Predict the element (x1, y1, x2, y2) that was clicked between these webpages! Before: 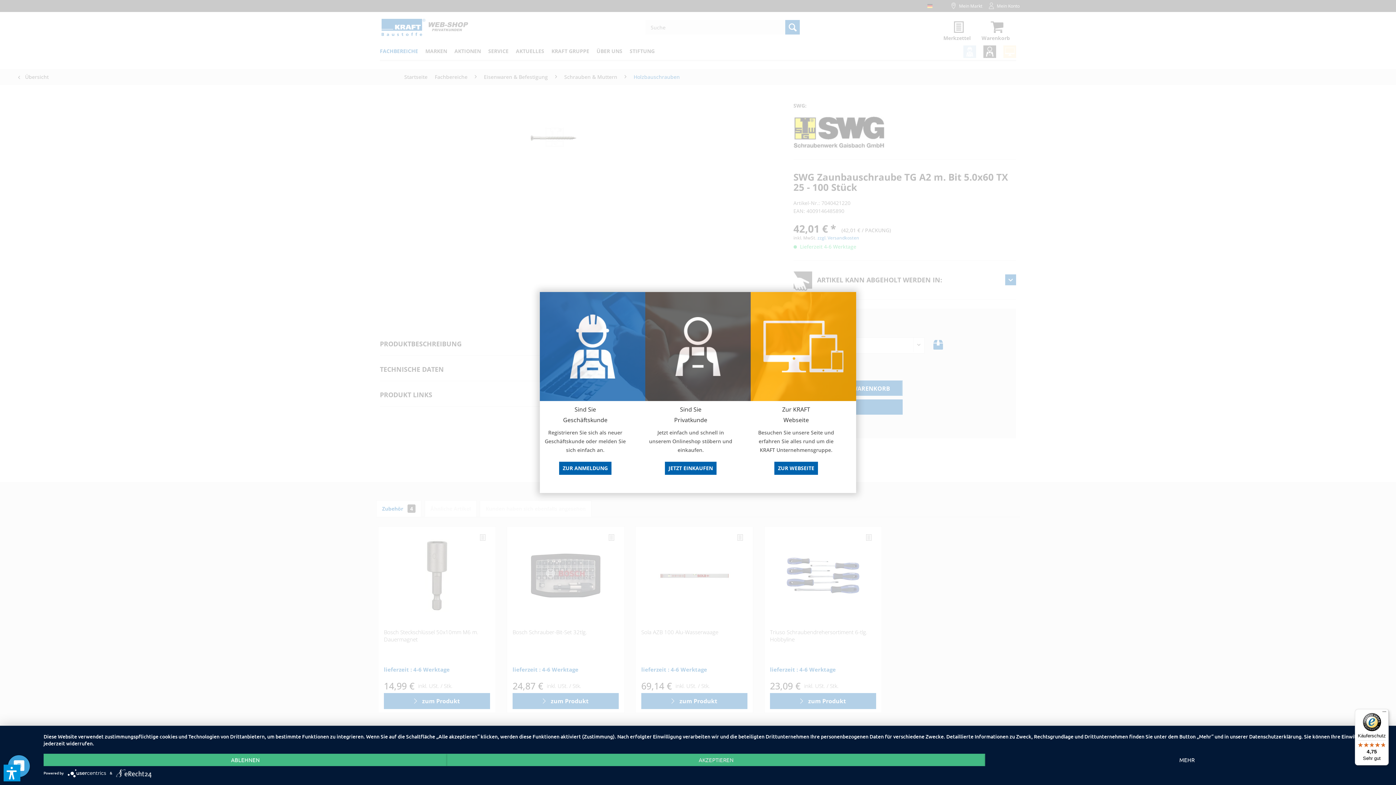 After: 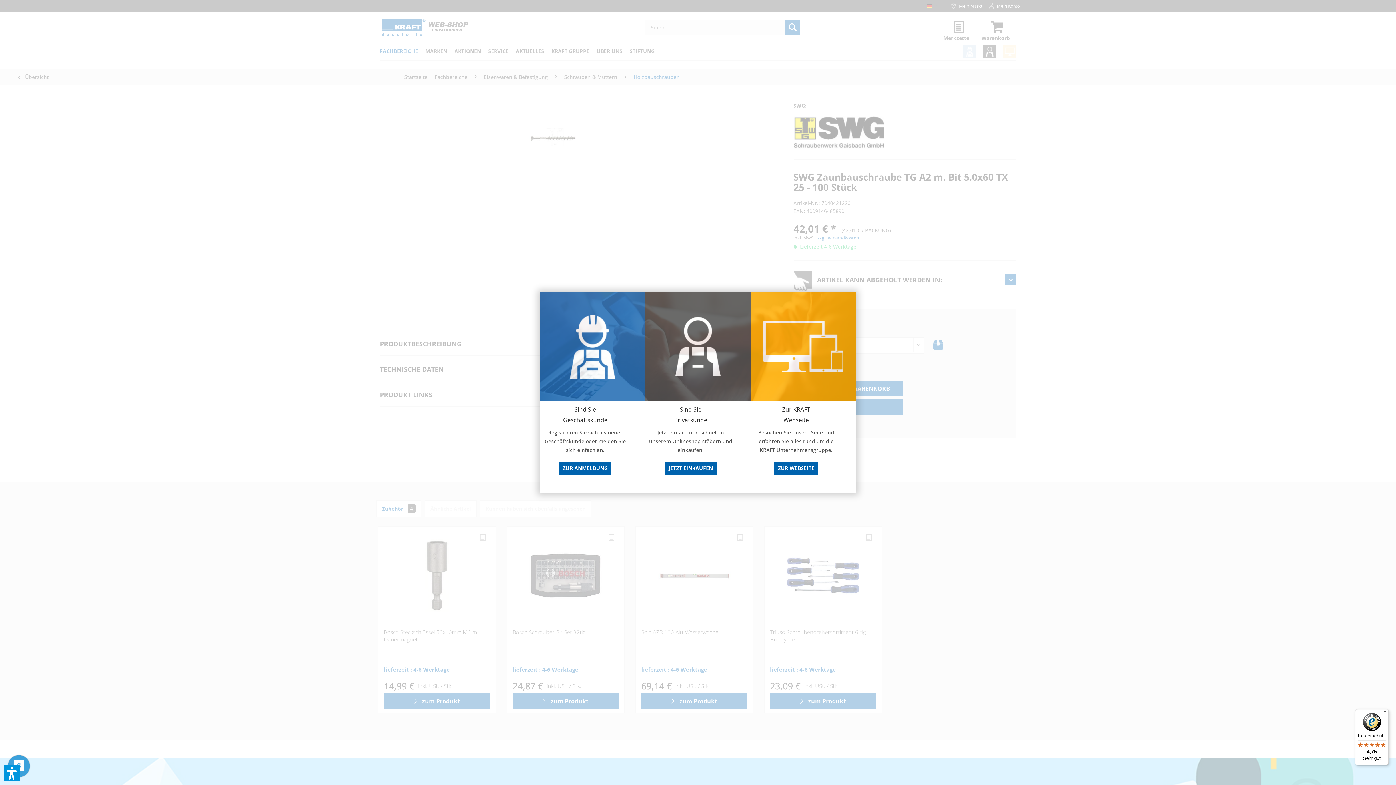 Action: bbox: (447, 754, 985, 766) label: AKZEPTIEREN